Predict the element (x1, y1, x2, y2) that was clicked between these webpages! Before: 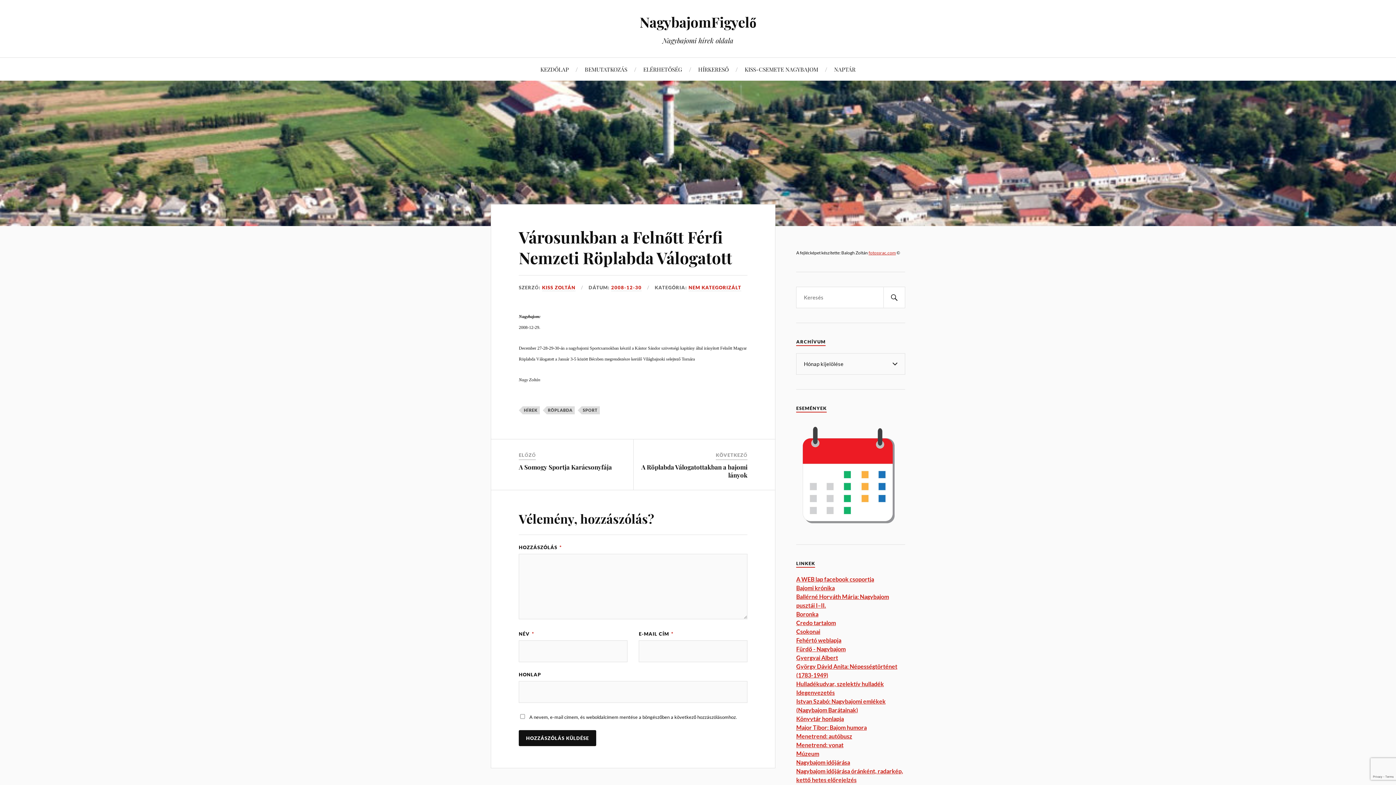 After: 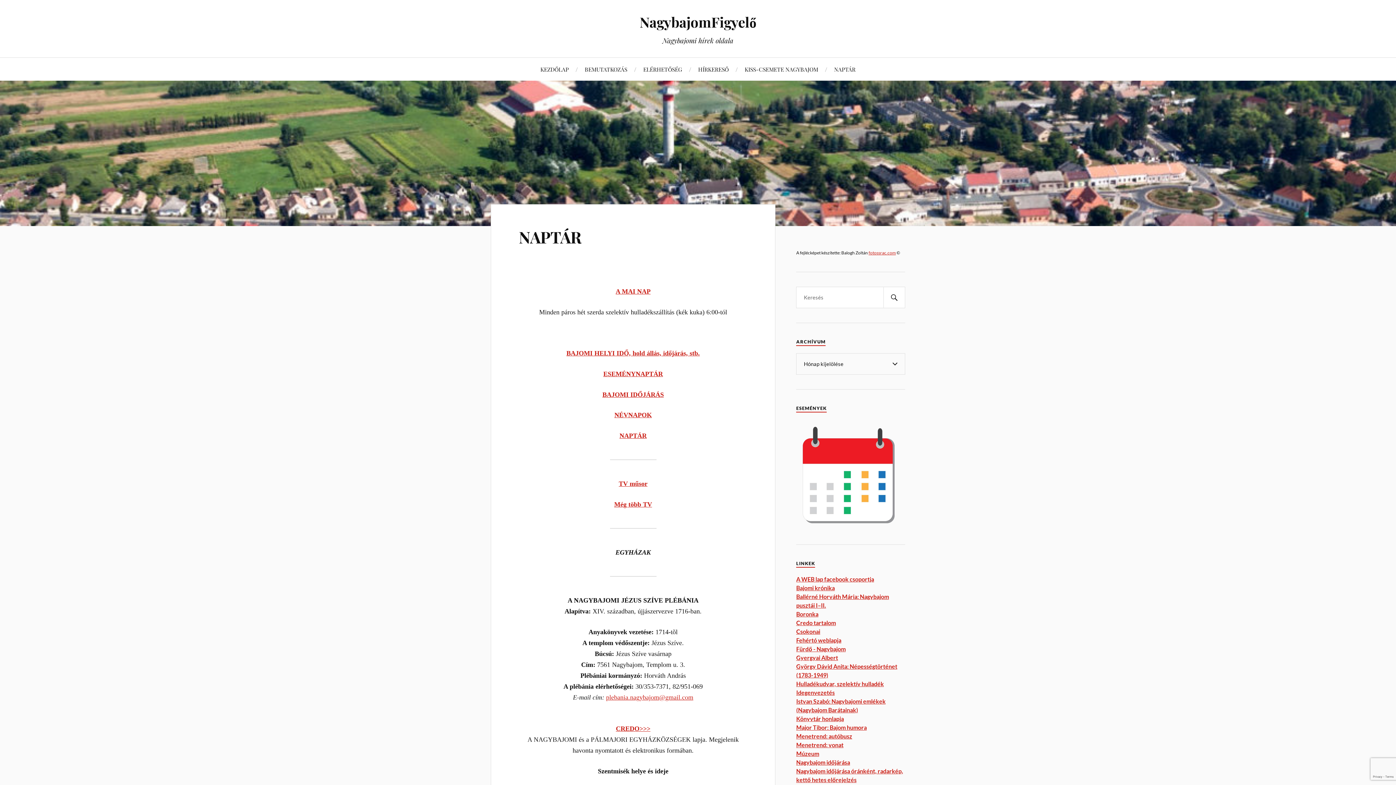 Action: label: NAPTÁR bbox: (834, 57, 855, 80)